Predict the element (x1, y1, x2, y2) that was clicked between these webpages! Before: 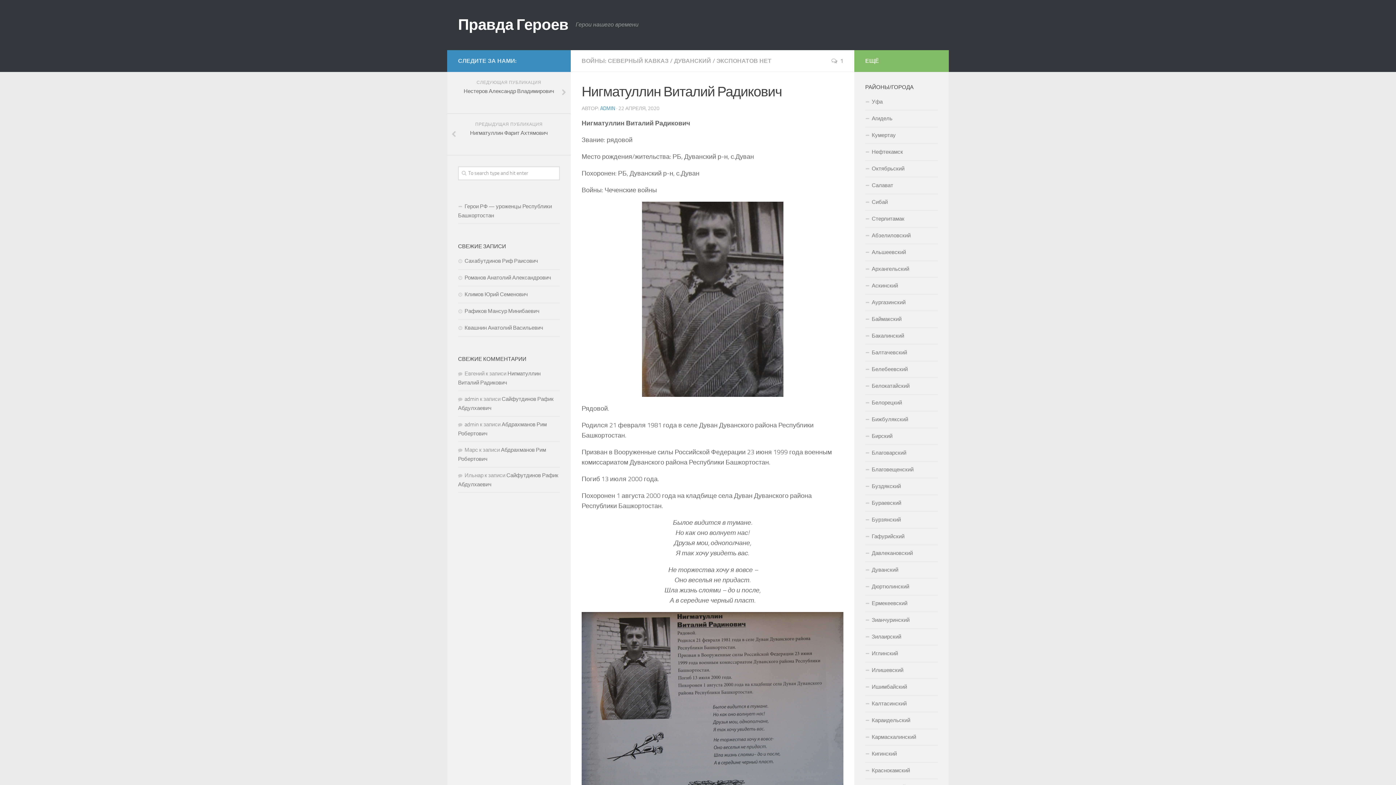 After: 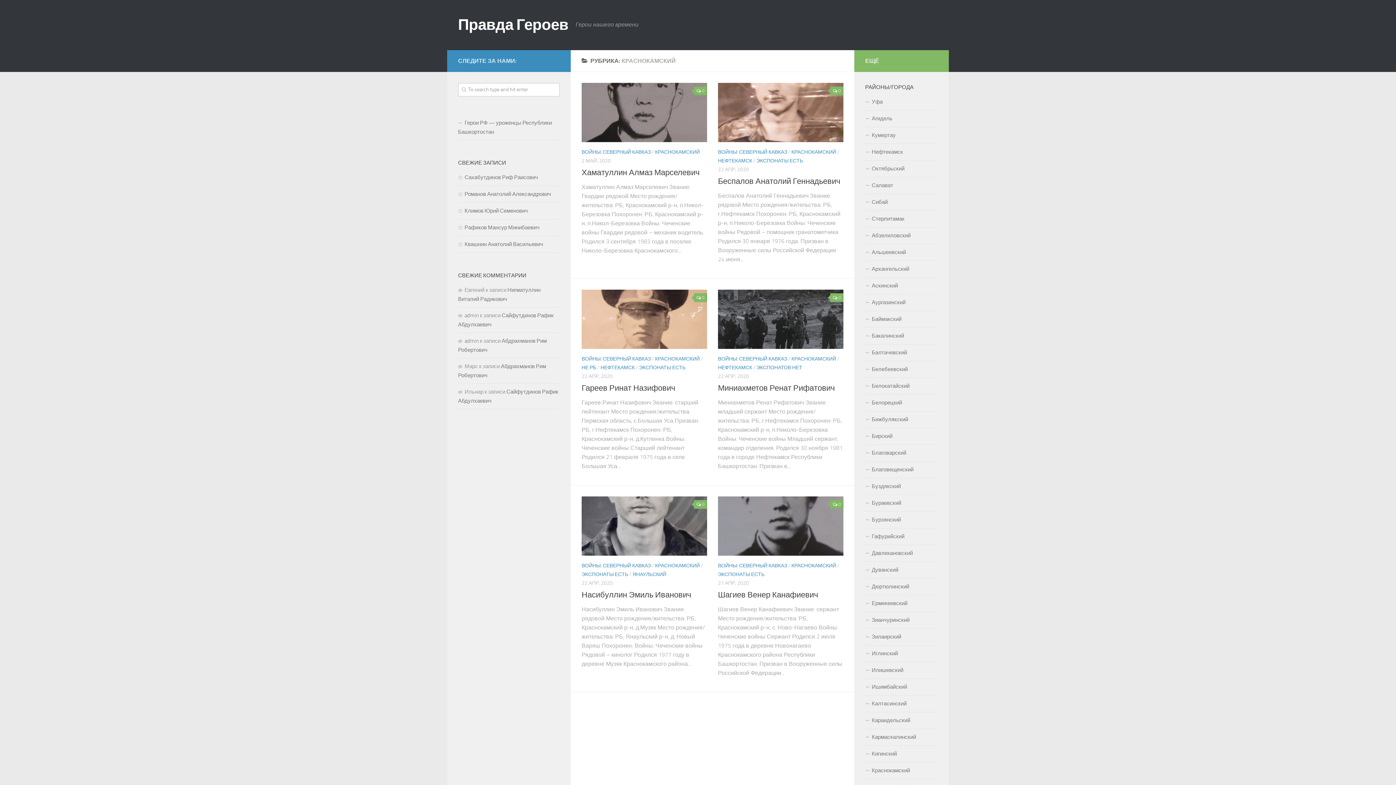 Action: label: Краснокамский bbox: (865, 762, 938, 779)